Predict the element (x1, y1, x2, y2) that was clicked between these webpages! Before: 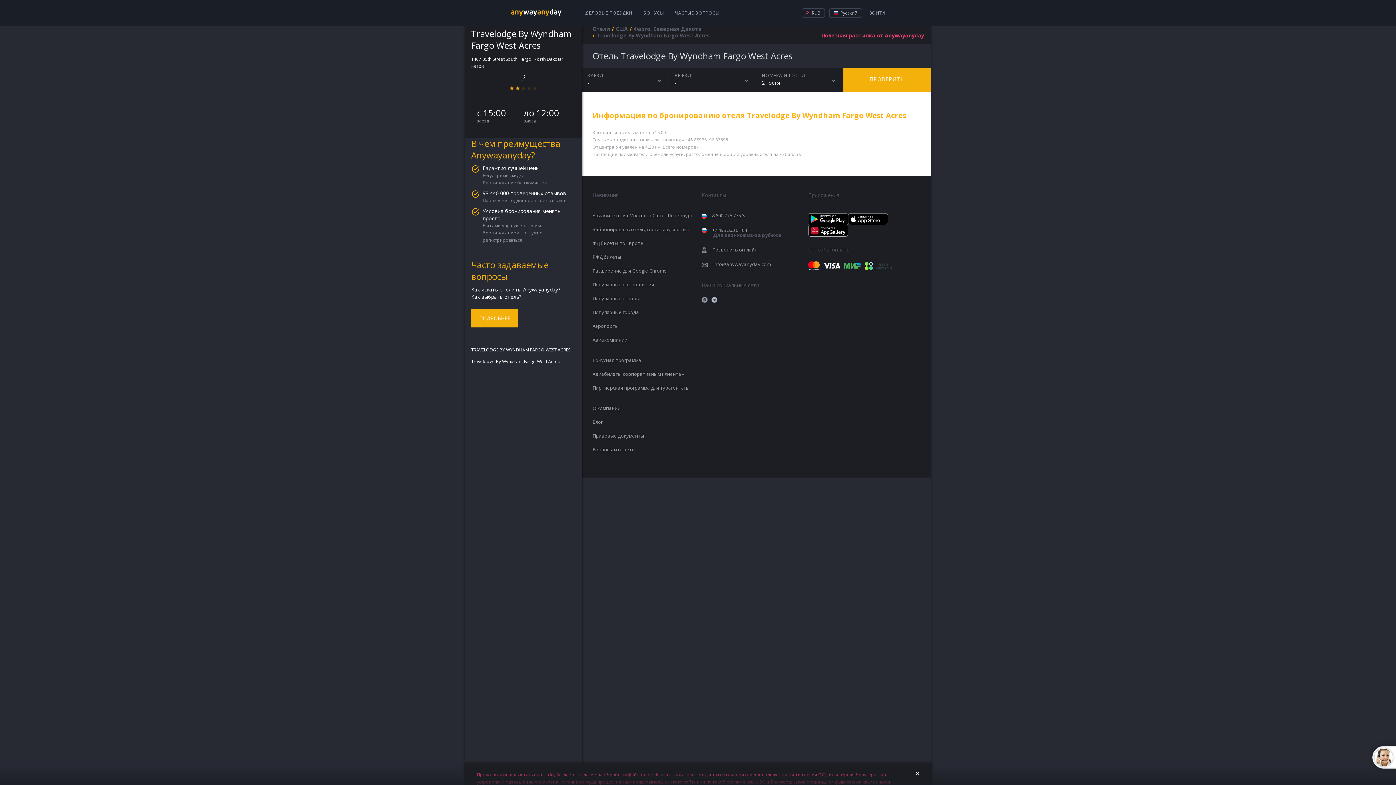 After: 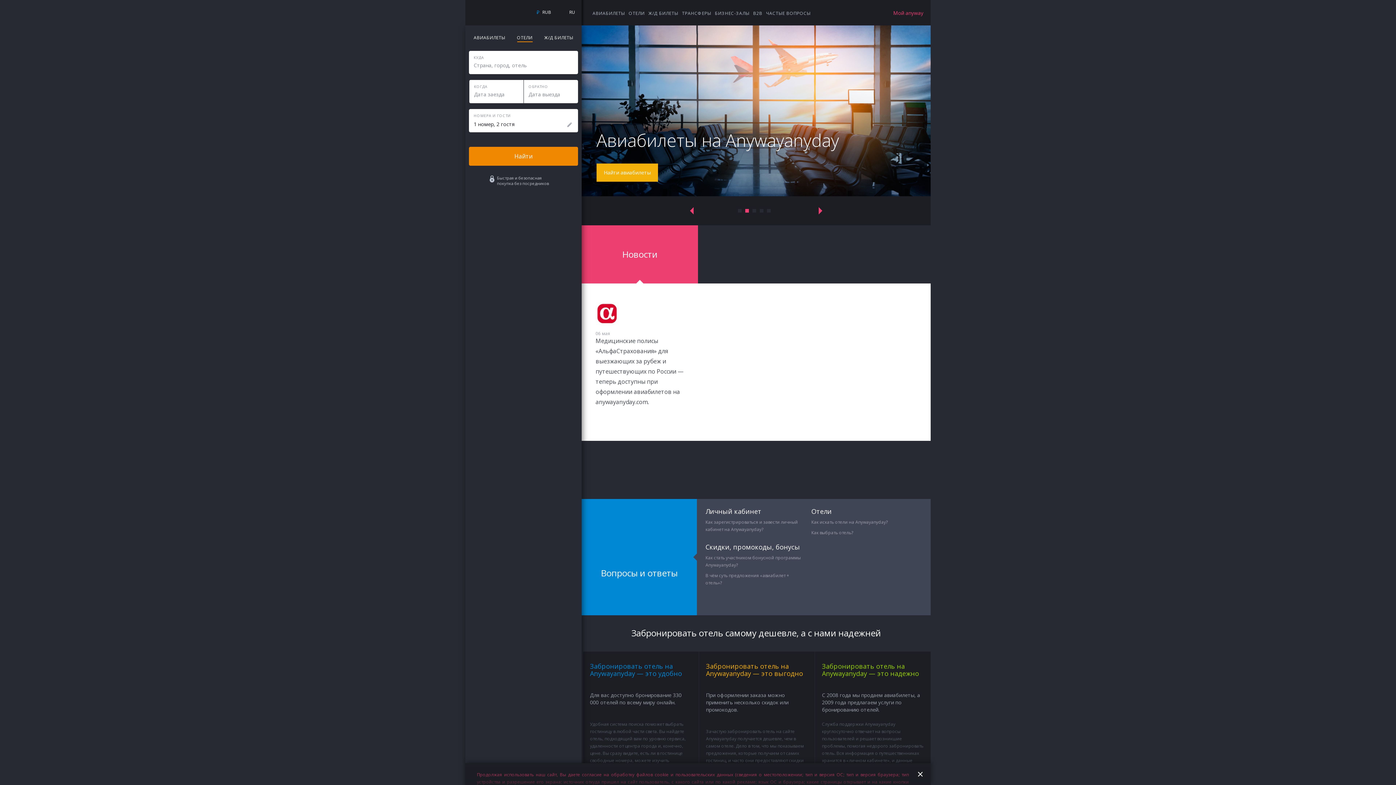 Action: bbox: (504, 0, 569, 25)